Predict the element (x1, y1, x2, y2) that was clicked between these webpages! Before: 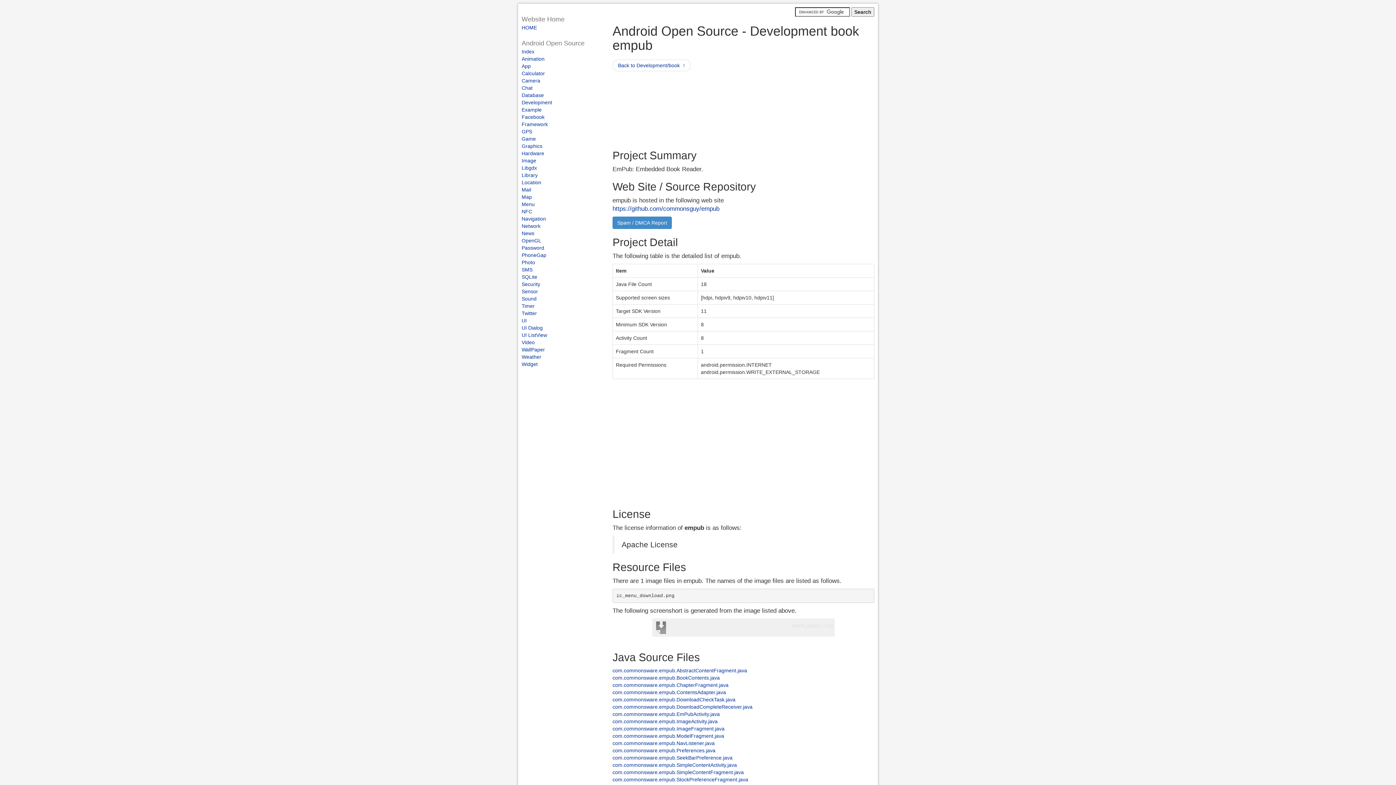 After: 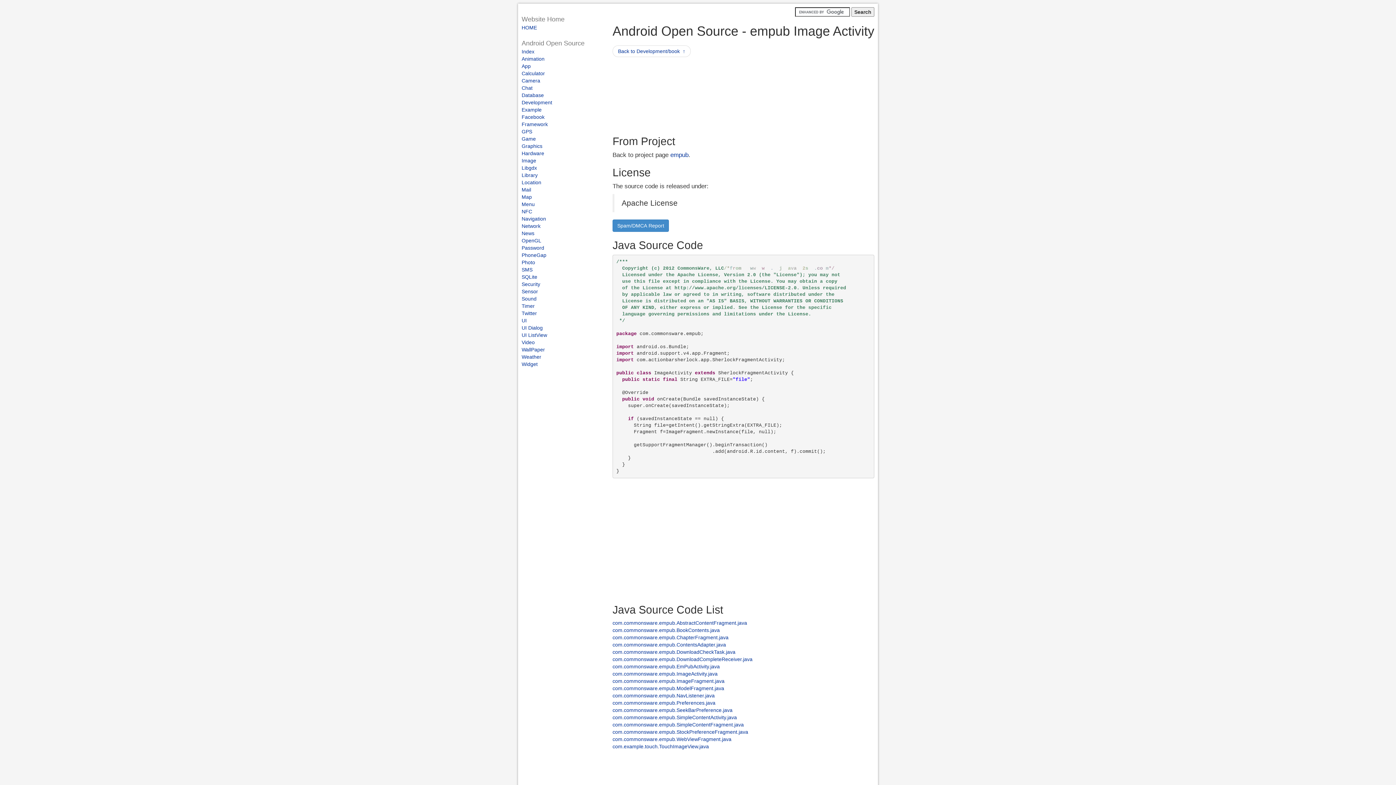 Action: bbox: (612, 718, 717, 724) label: com.commonsware.empub.ImageActivity.java